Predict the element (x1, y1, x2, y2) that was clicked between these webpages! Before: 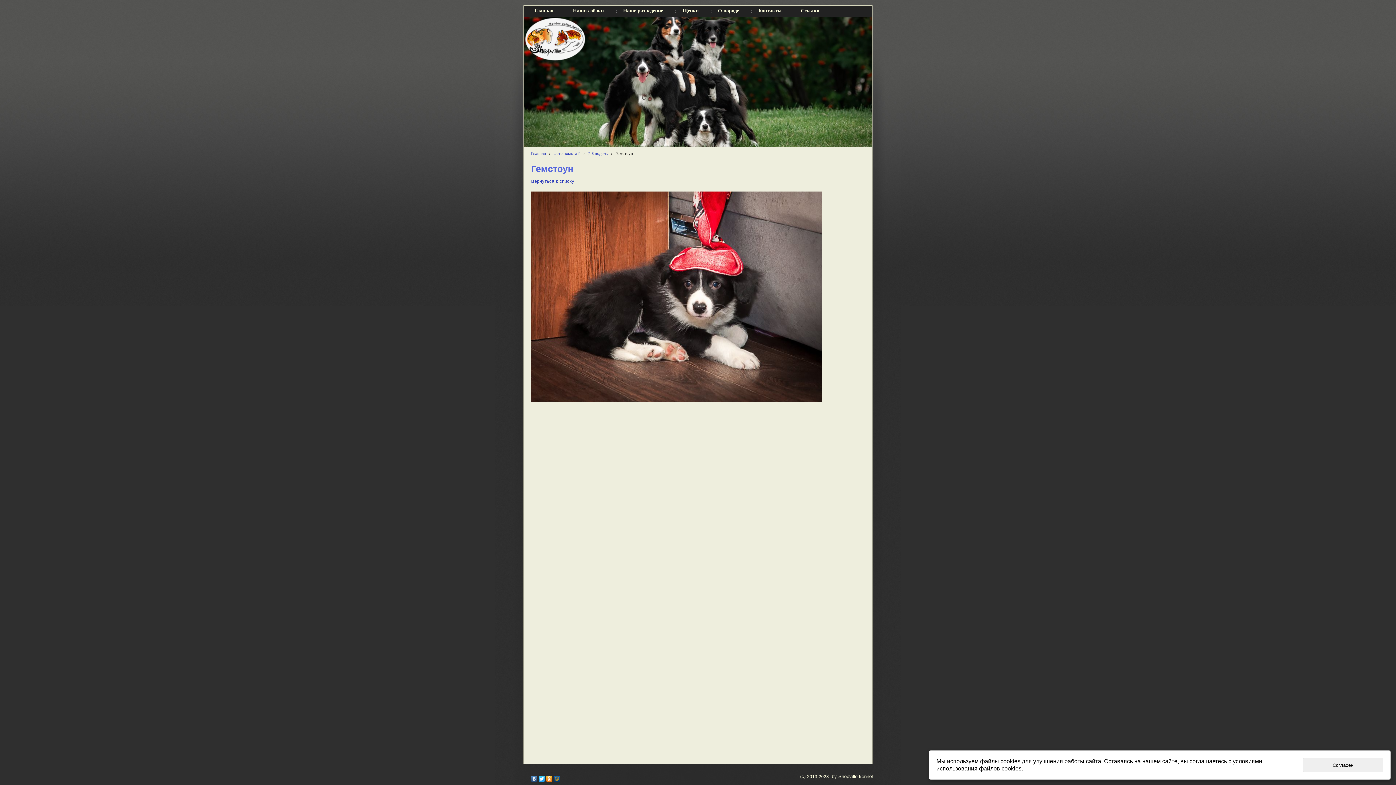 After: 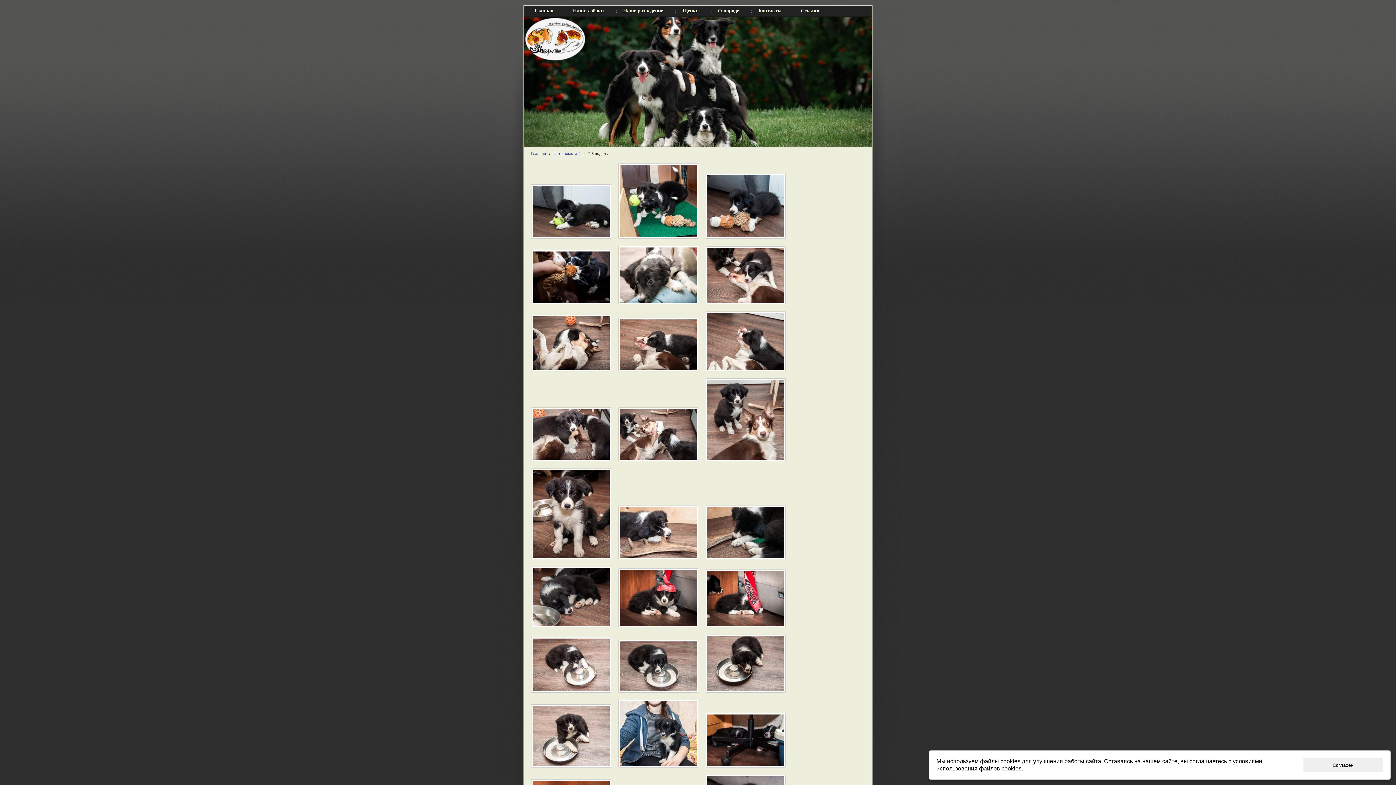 Action: bbox: (531, 178, 574, 184) label: Вернуться к списку